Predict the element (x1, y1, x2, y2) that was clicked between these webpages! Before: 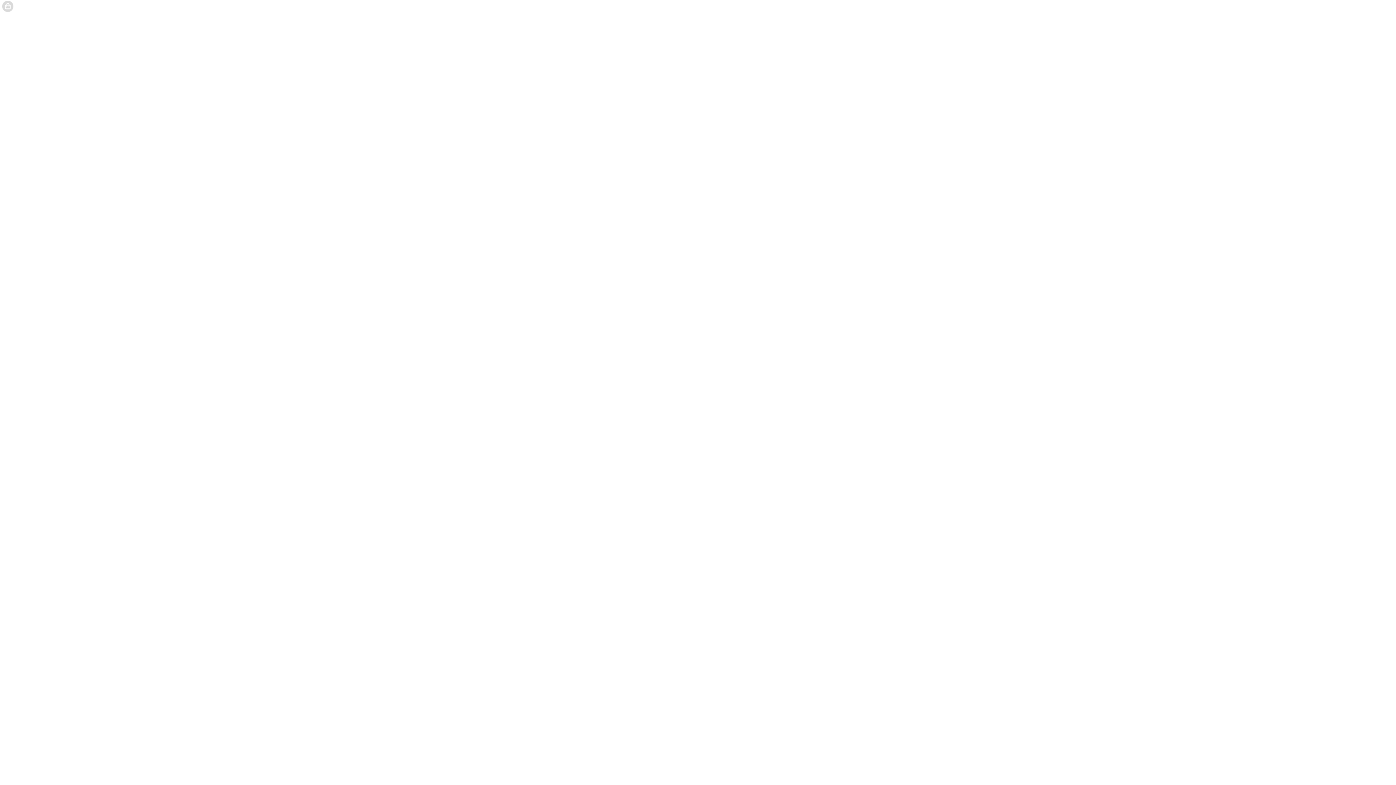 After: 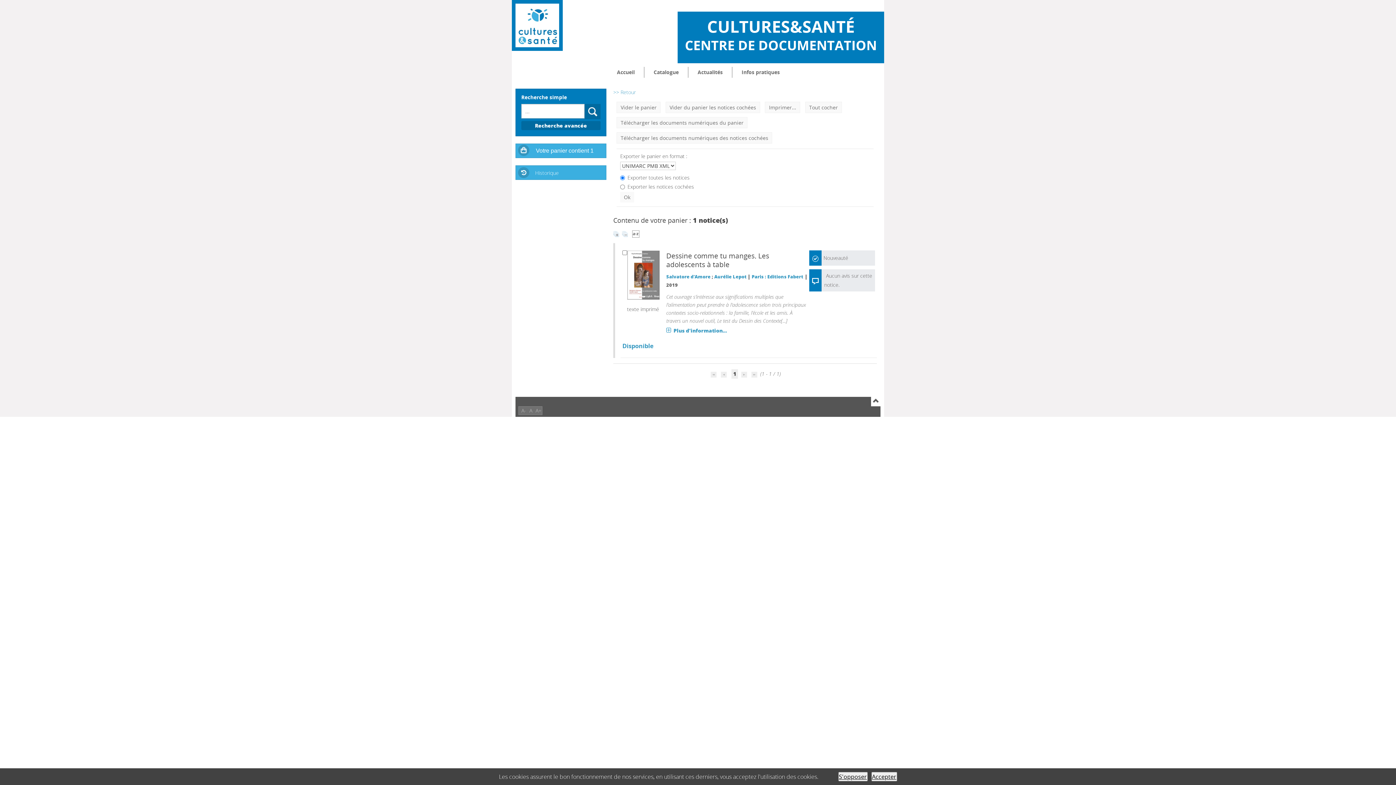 Action: bbox: (189, 3, 272, 9) label: Votre panier contient 1 notice(s).